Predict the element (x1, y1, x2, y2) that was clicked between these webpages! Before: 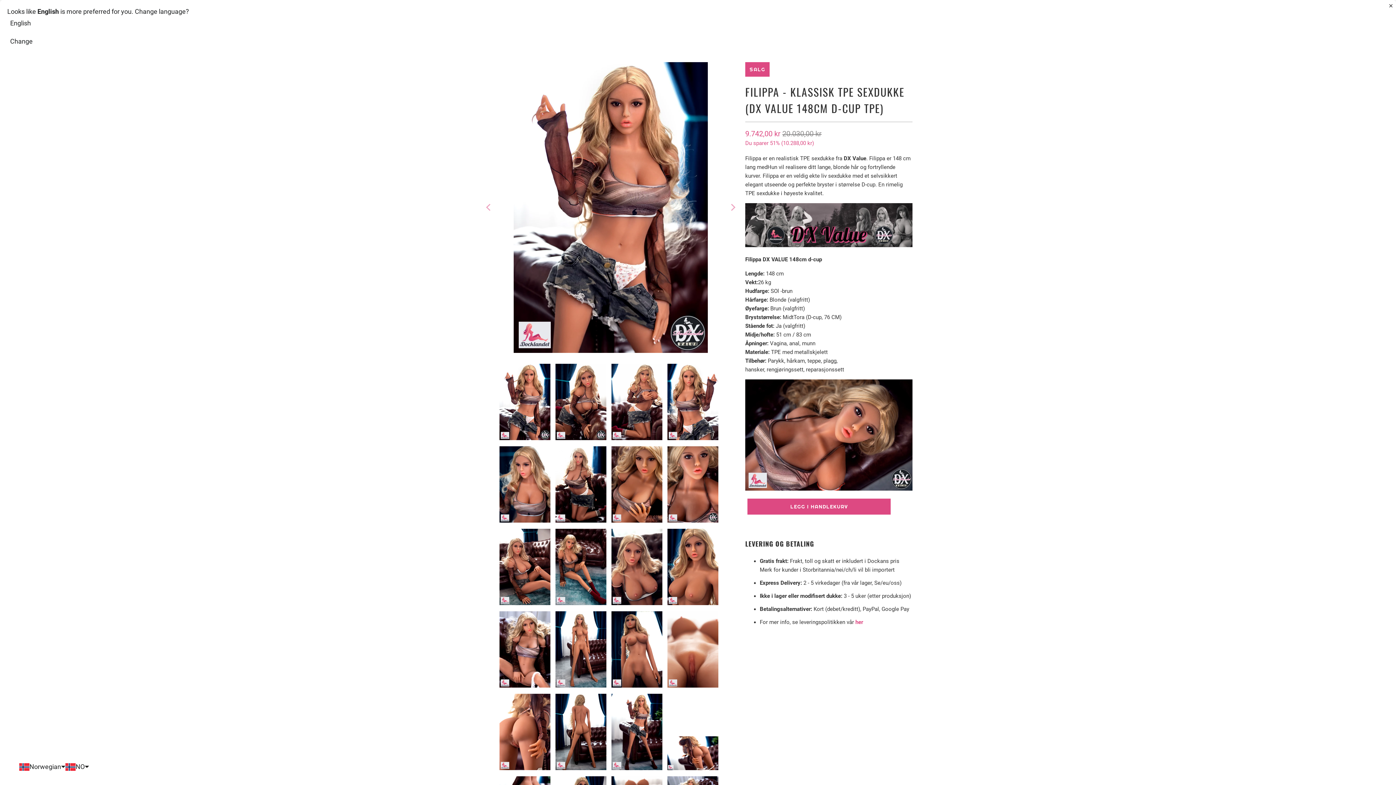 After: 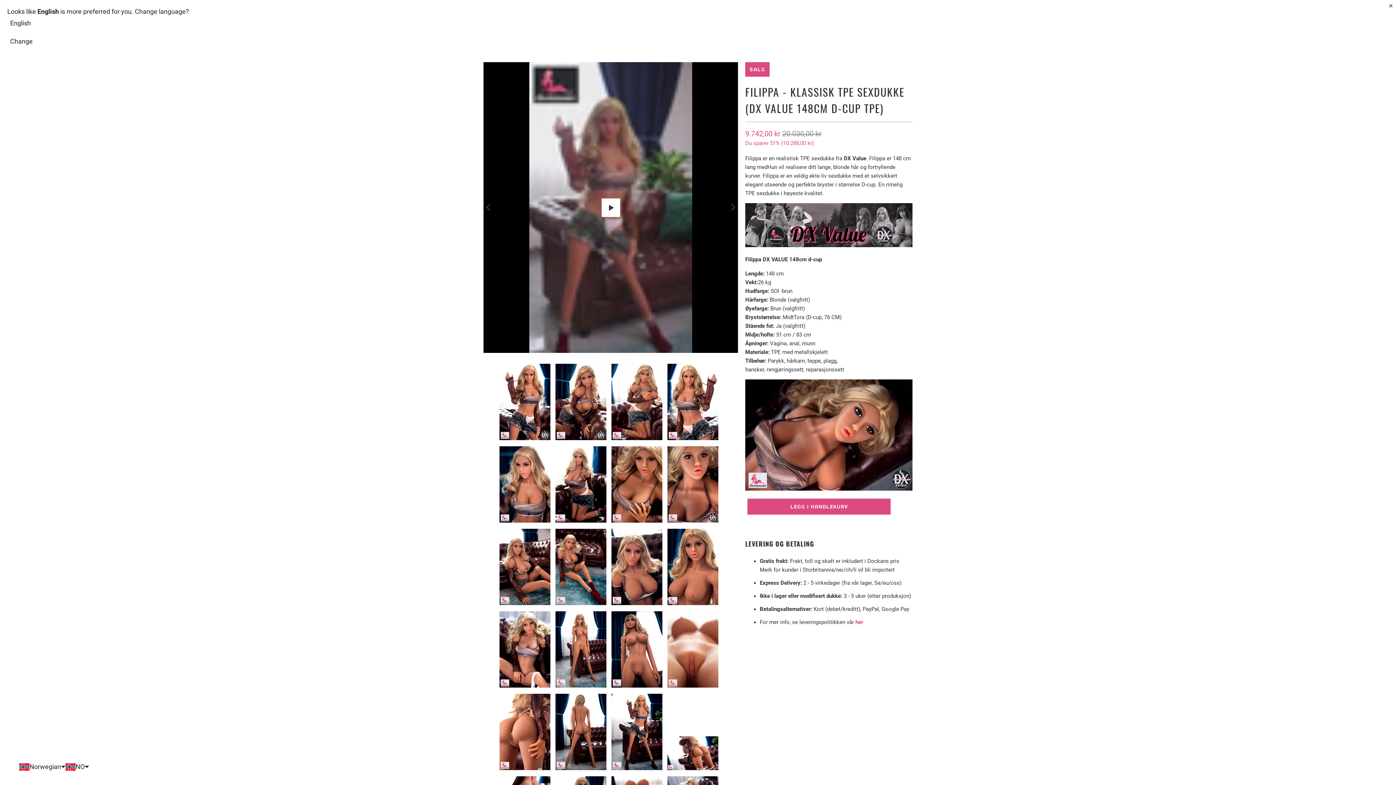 Action: label: Previous bbox: (483, 62, 494, 353)